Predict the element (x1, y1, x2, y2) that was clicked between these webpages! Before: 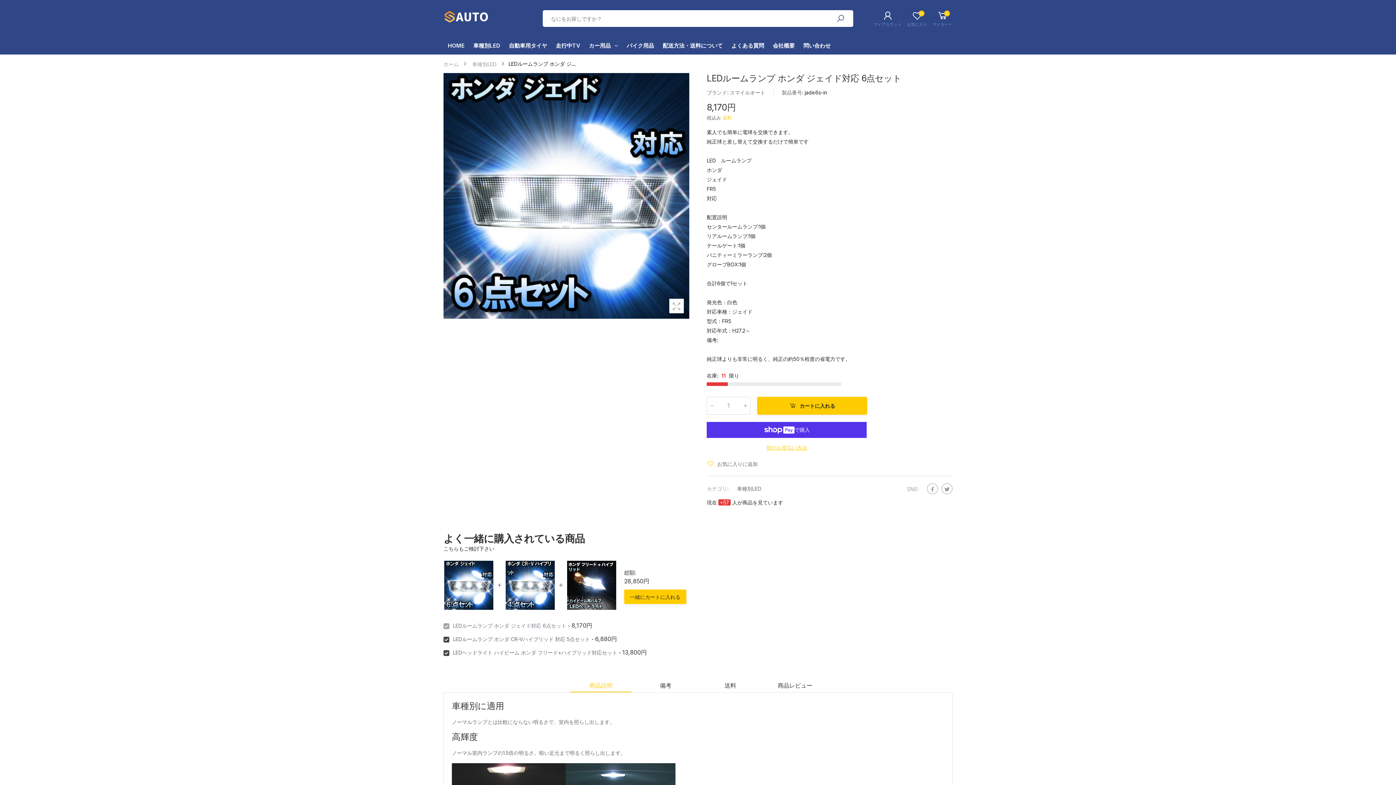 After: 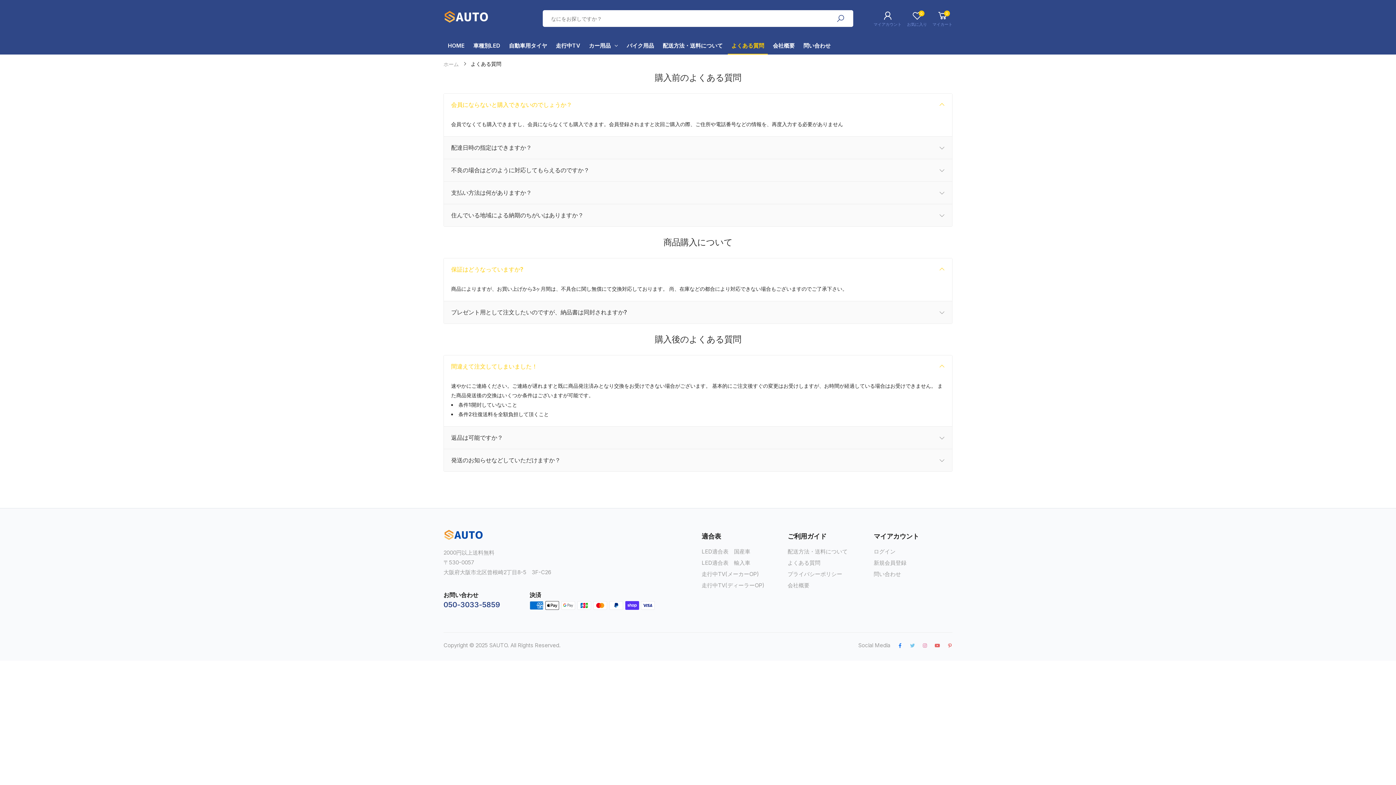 Action: label: よくある質問 bbox: (731, 36, 764, 54)